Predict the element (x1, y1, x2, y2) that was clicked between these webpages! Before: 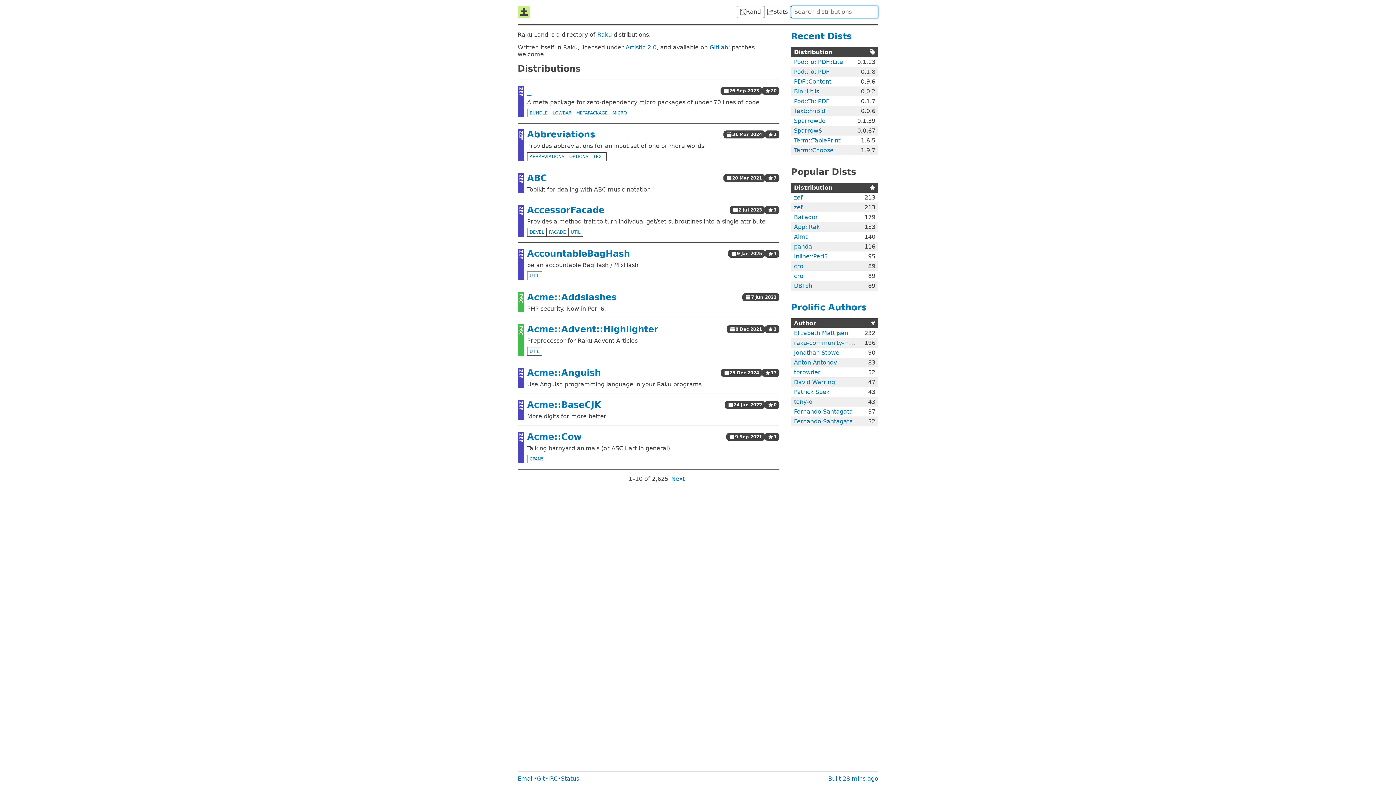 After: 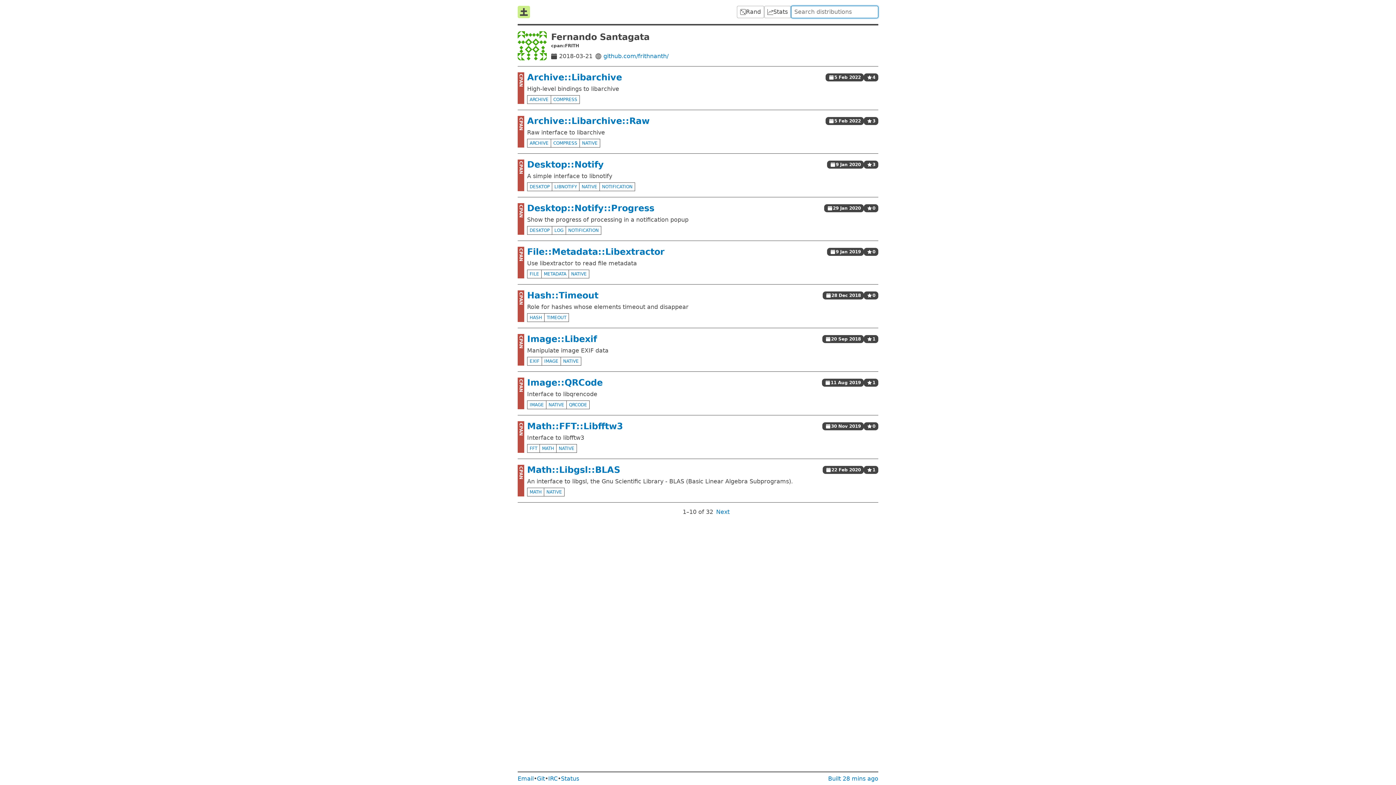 Action: bbox: (794, 418, 853, 425) label: Fernando Santagata